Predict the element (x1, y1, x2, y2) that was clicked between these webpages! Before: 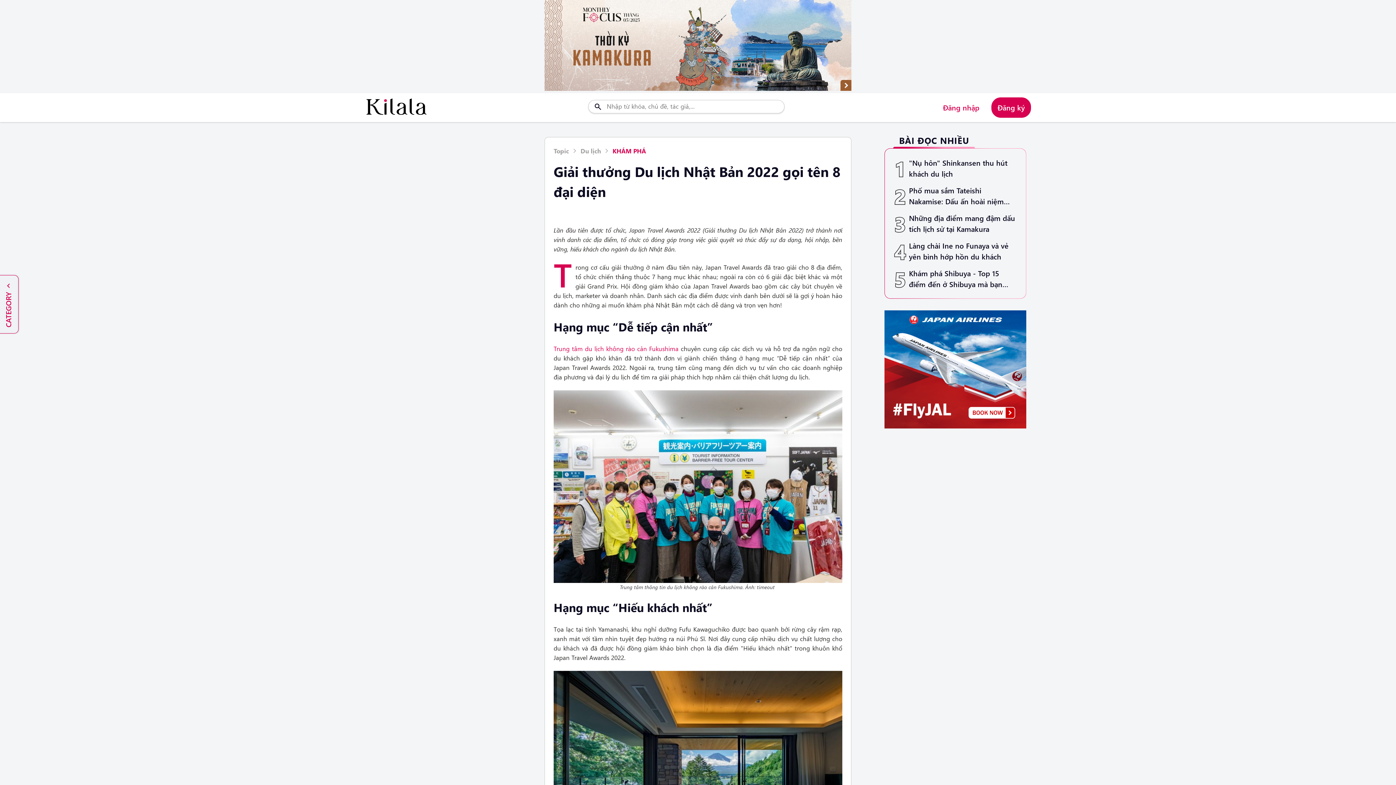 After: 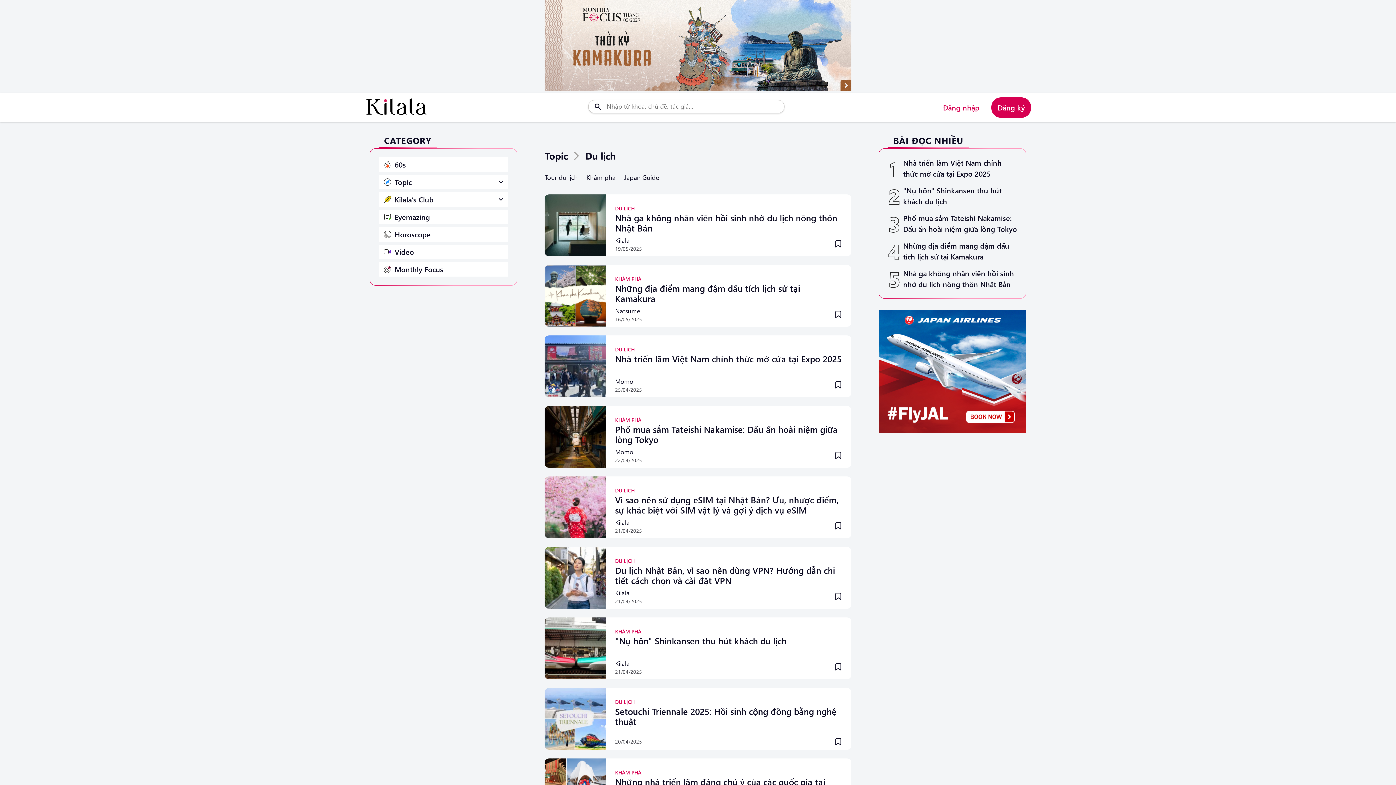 Action: label: Du lịch bbox: (580, 146, 601, 155)